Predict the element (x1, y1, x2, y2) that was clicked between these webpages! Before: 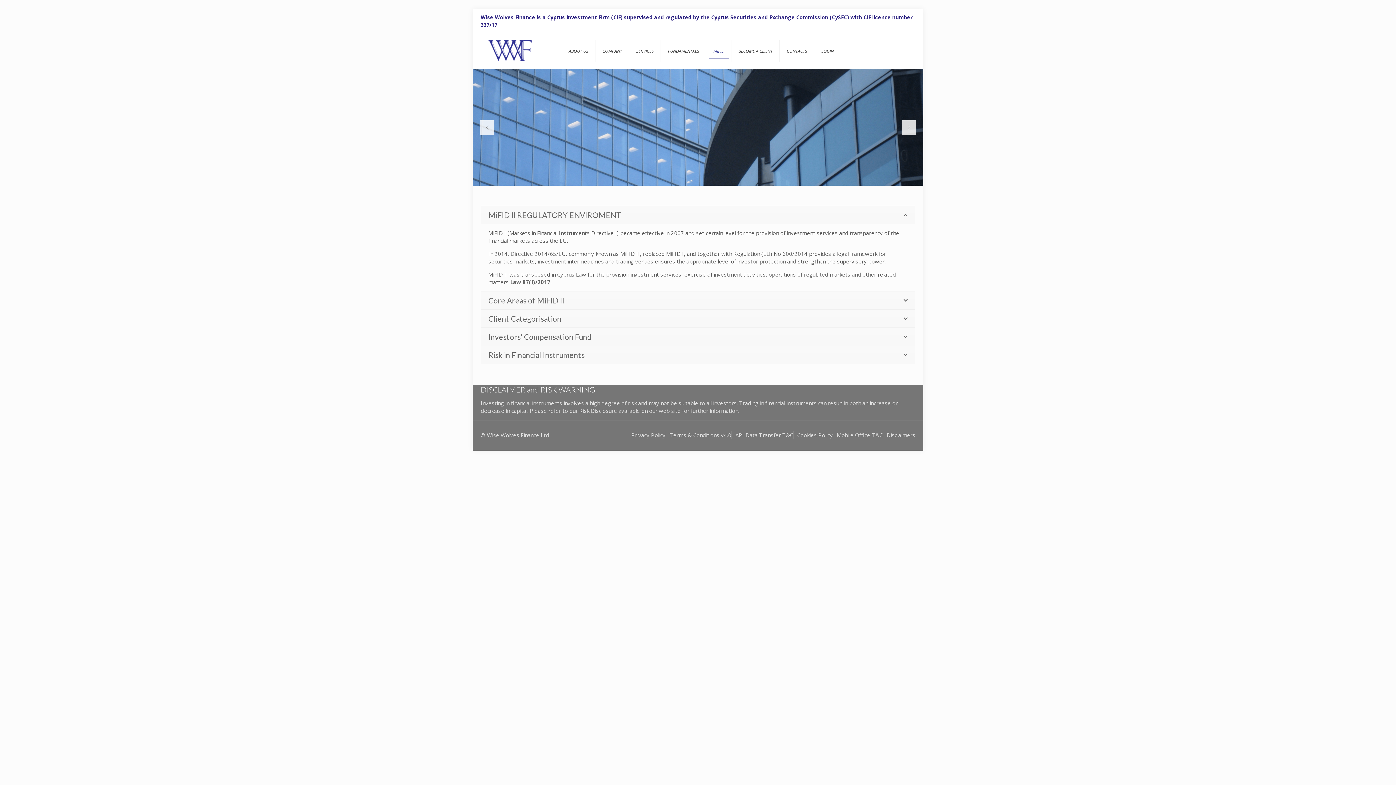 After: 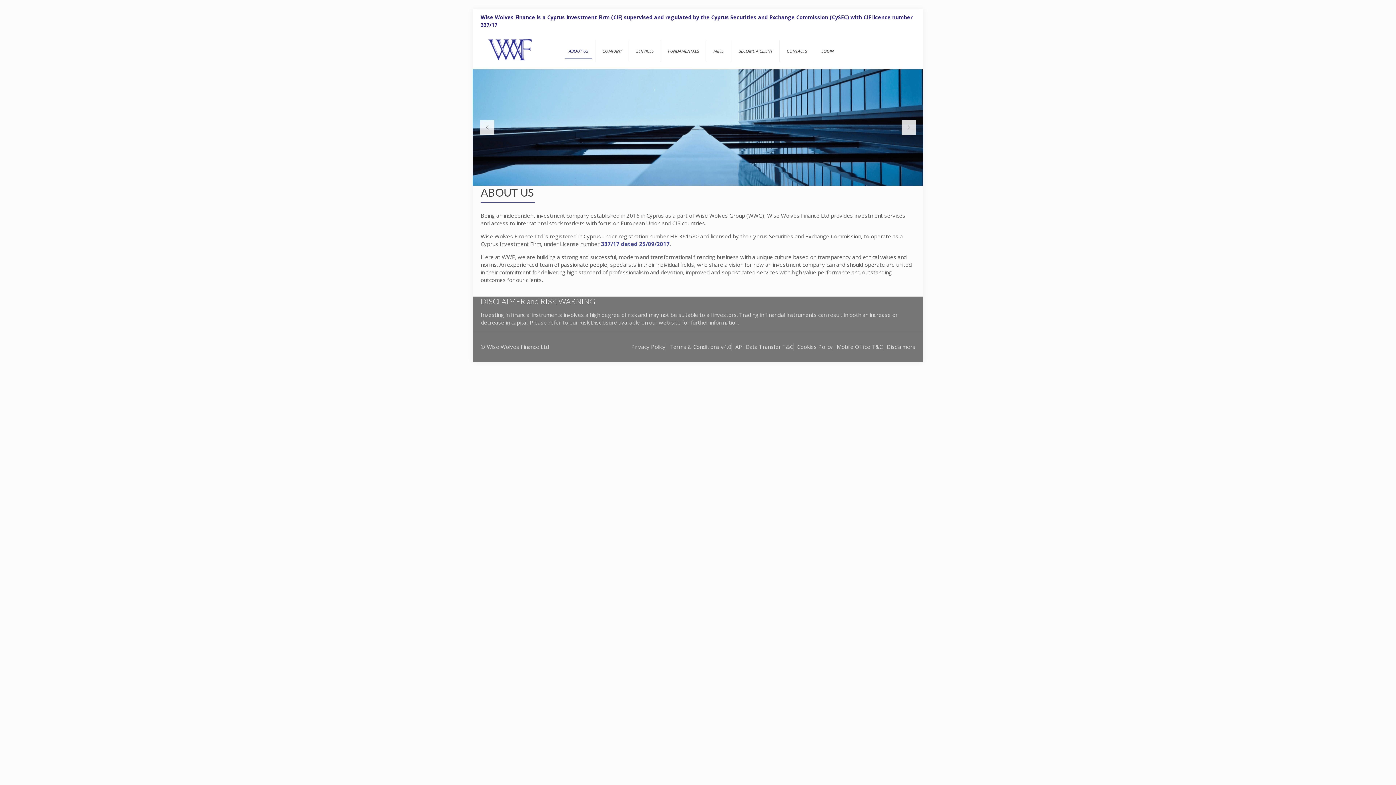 Action: label: ABOUT US bbox: (561, 33, 595, 69)